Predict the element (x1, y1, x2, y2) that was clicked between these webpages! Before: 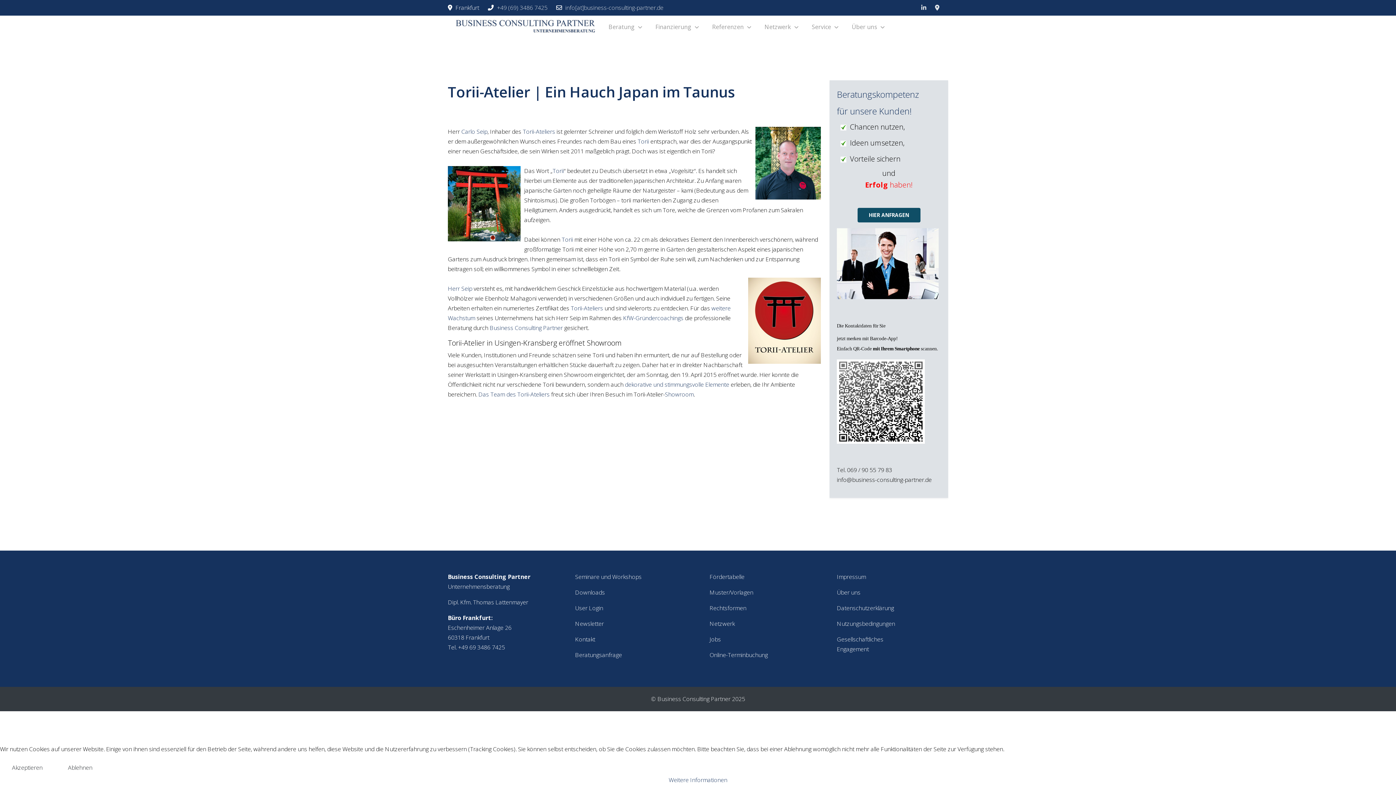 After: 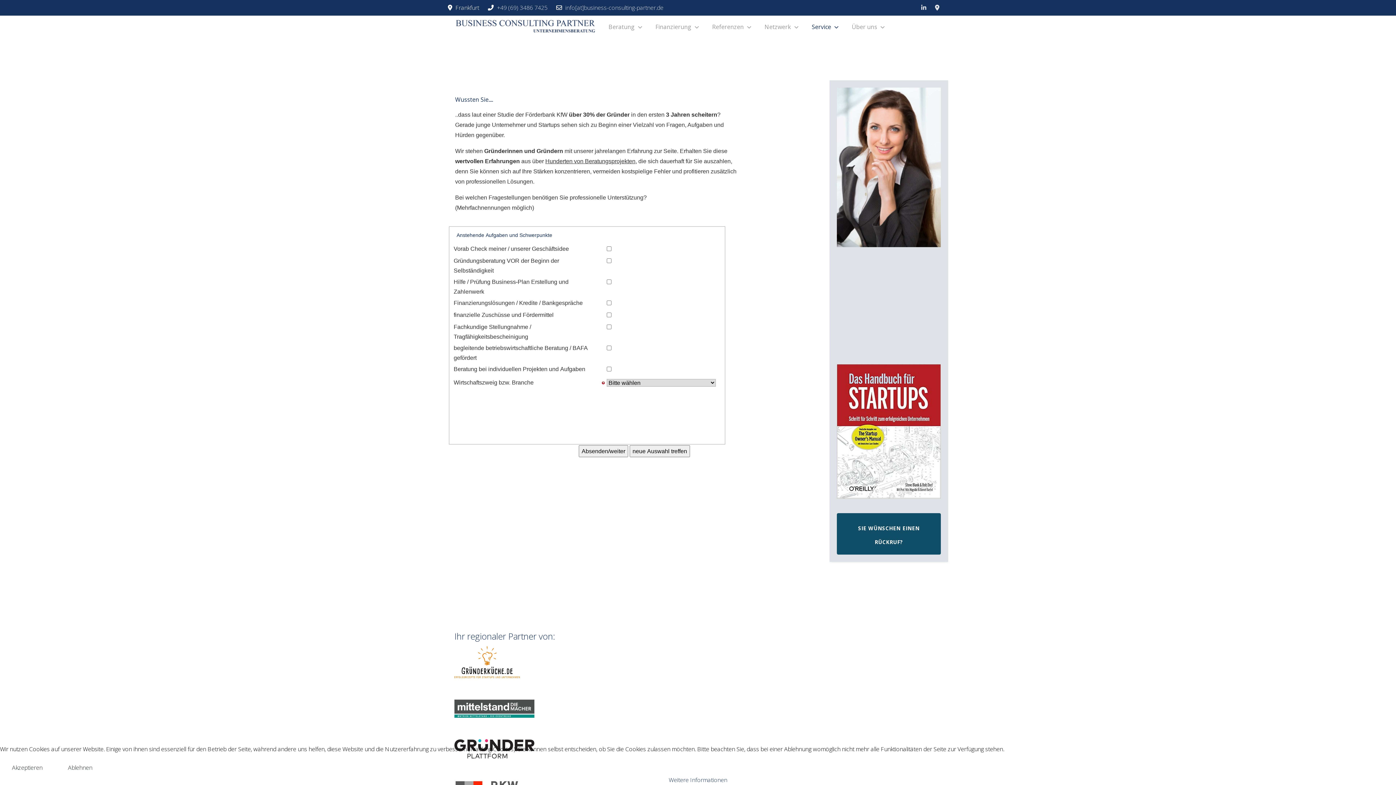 Action: label: Beratungsanfrage bbox: (575, 651, 622, 659)